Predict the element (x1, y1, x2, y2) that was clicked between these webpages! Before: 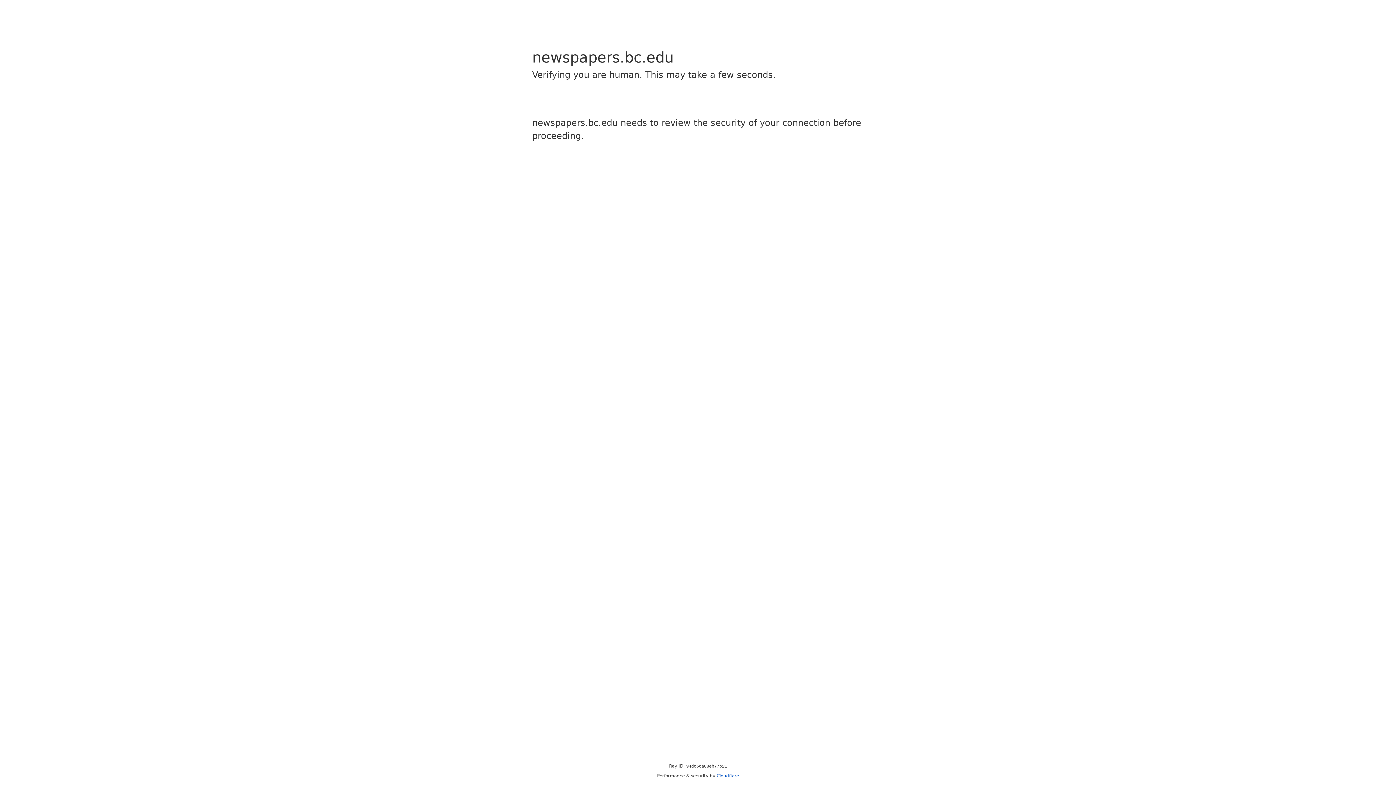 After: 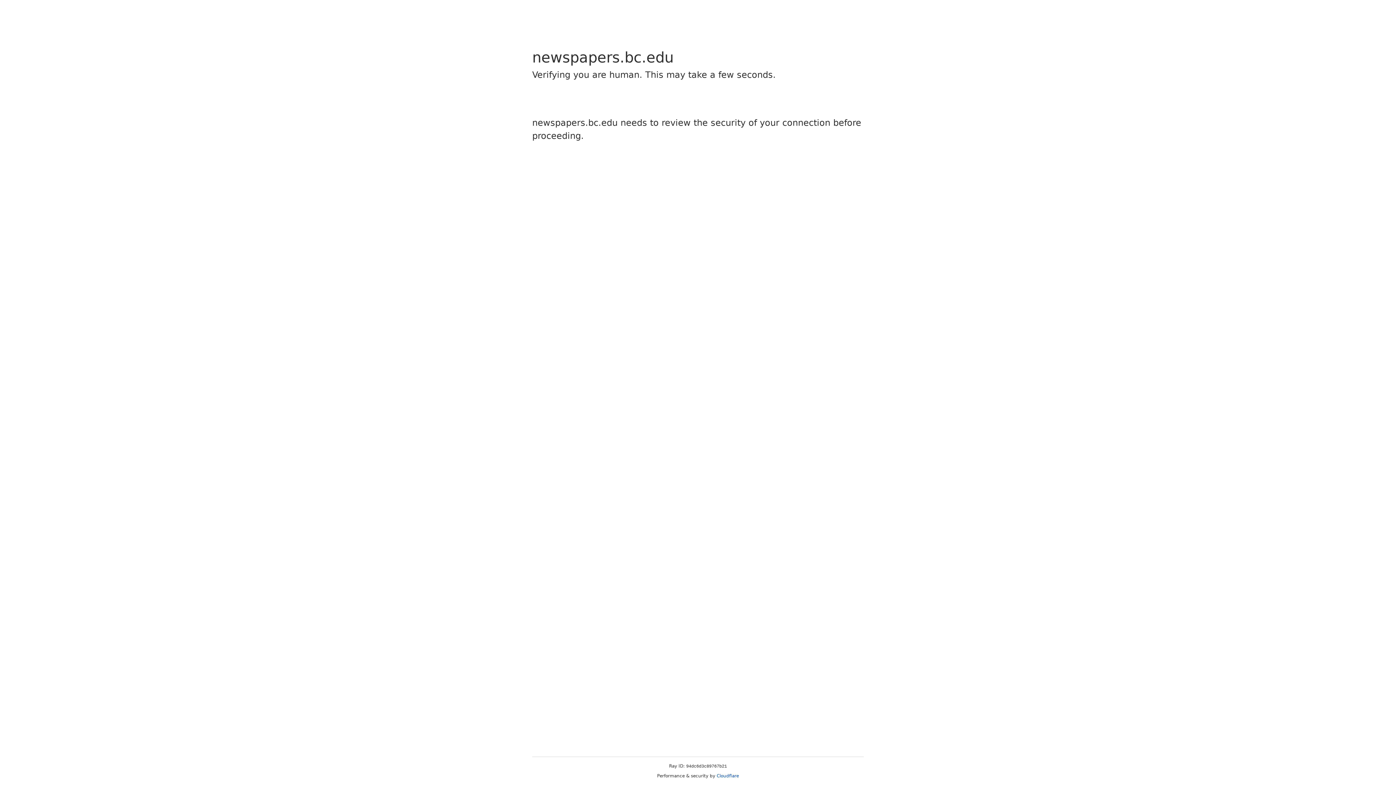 Action: label: Cloudflare bbox: (716, 773, 739, 778)